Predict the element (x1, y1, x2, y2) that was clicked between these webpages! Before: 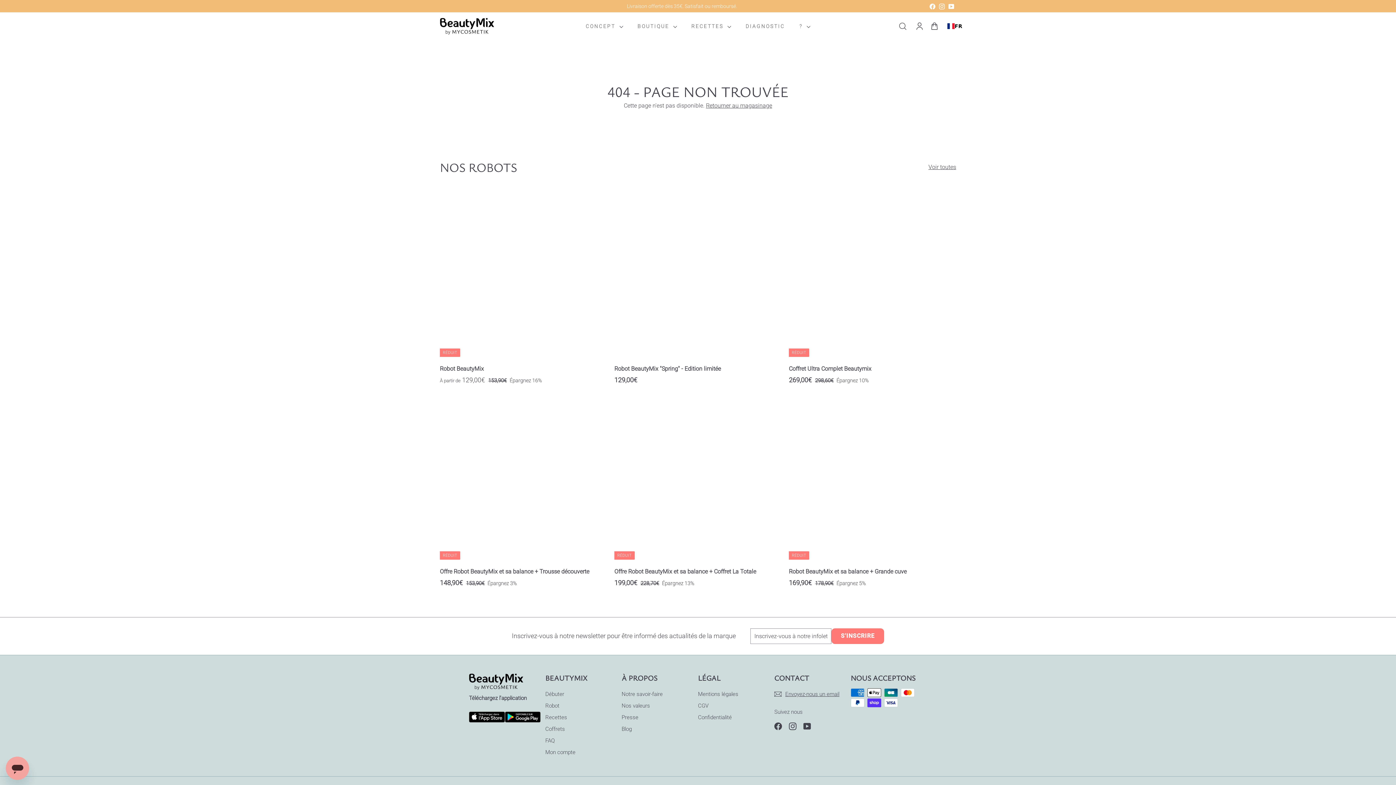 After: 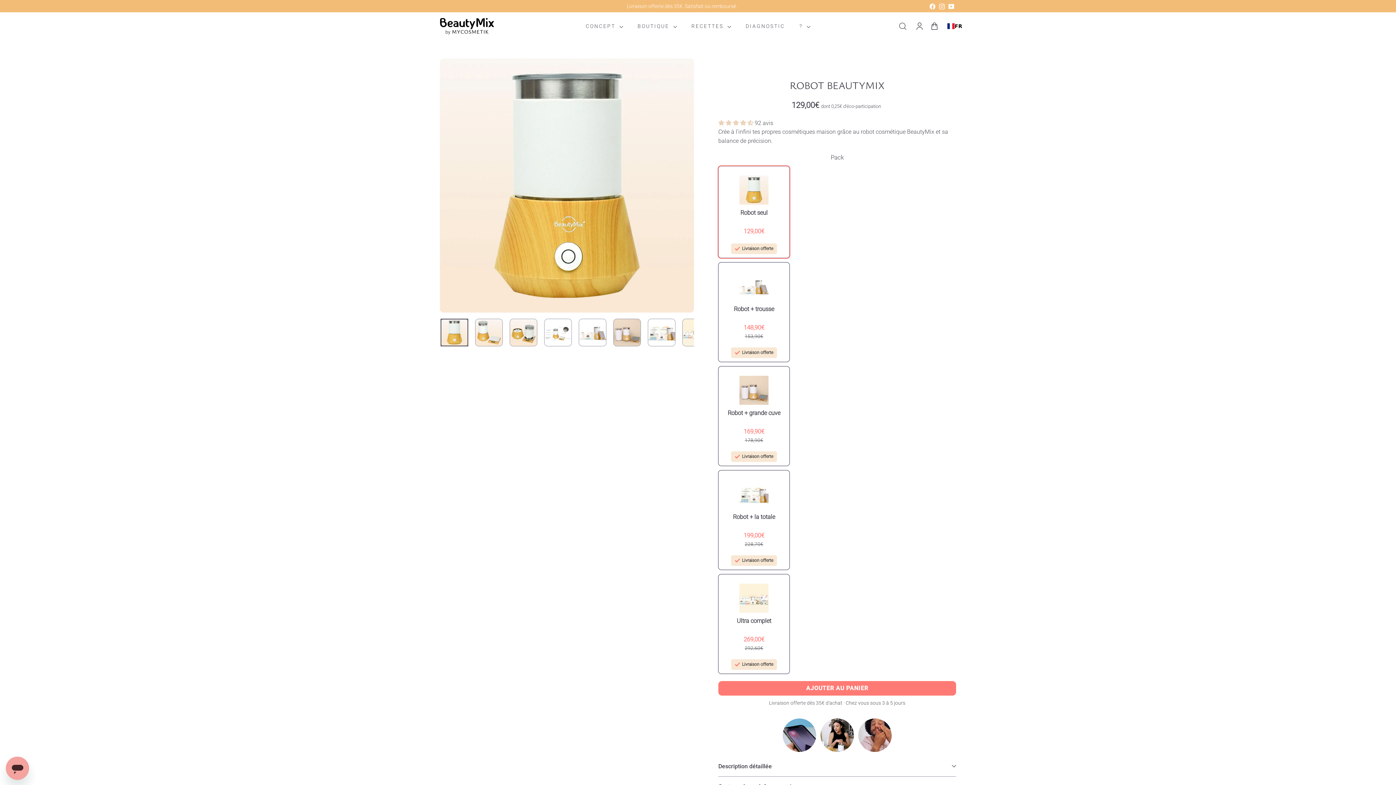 Action: label: RÉDUIT
Robot BeautyMix
À partir de 129,00€
À partir de 129,00€
Prix régulier
 153,90€
153,90€
Épargnez 16% bbox: (440, 189, 607, 385)